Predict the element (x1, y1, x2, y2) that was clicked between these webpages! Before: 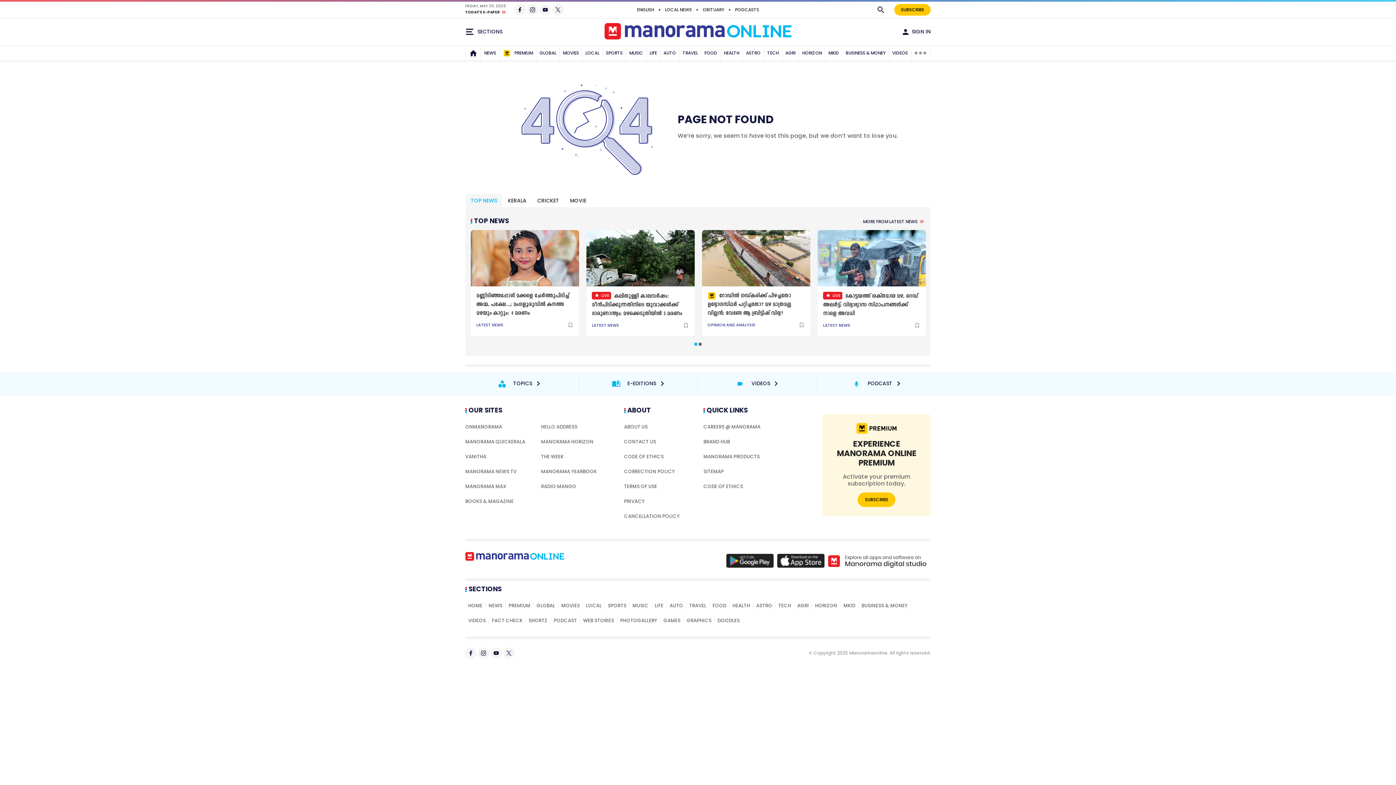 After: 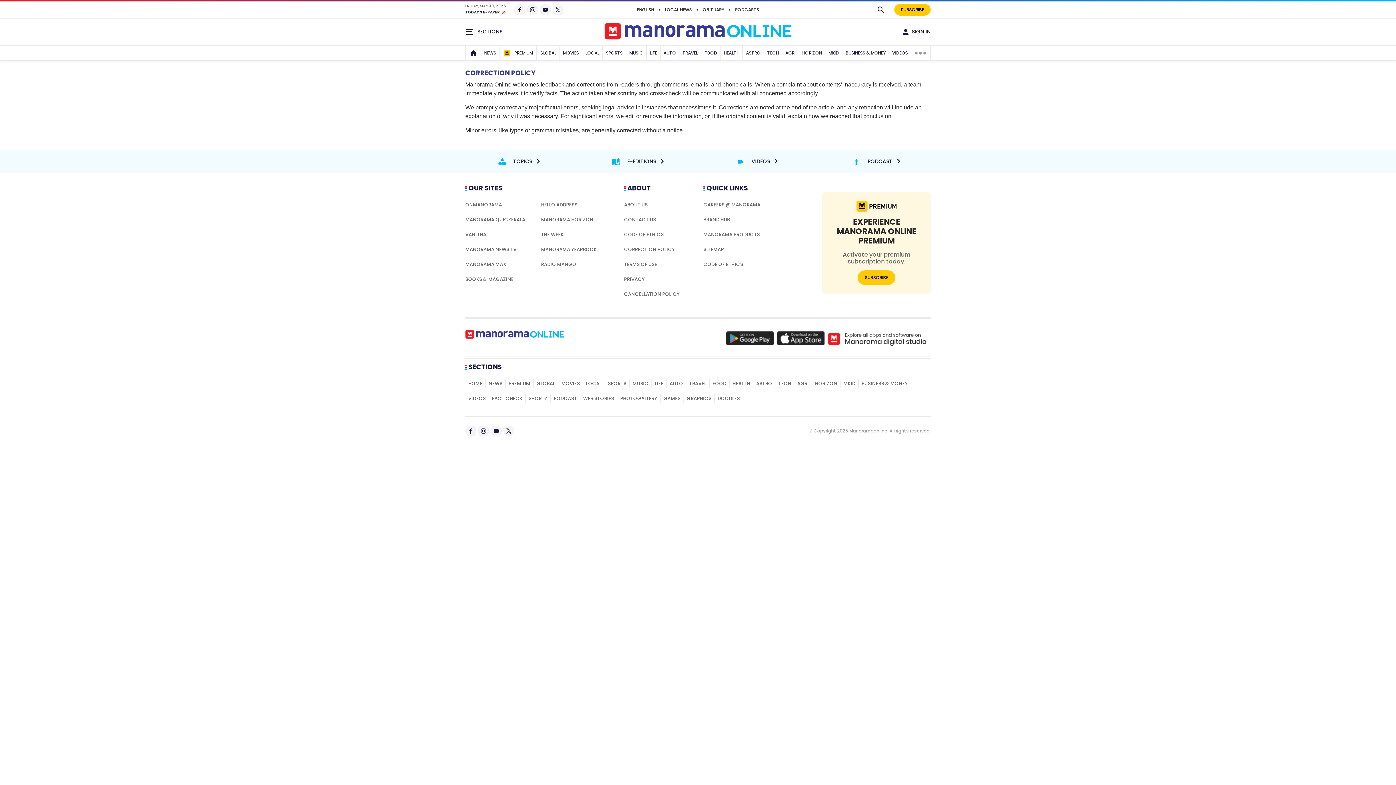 Action: label: CORRECTION POLICY bbox: (624, 467, 692, 476)